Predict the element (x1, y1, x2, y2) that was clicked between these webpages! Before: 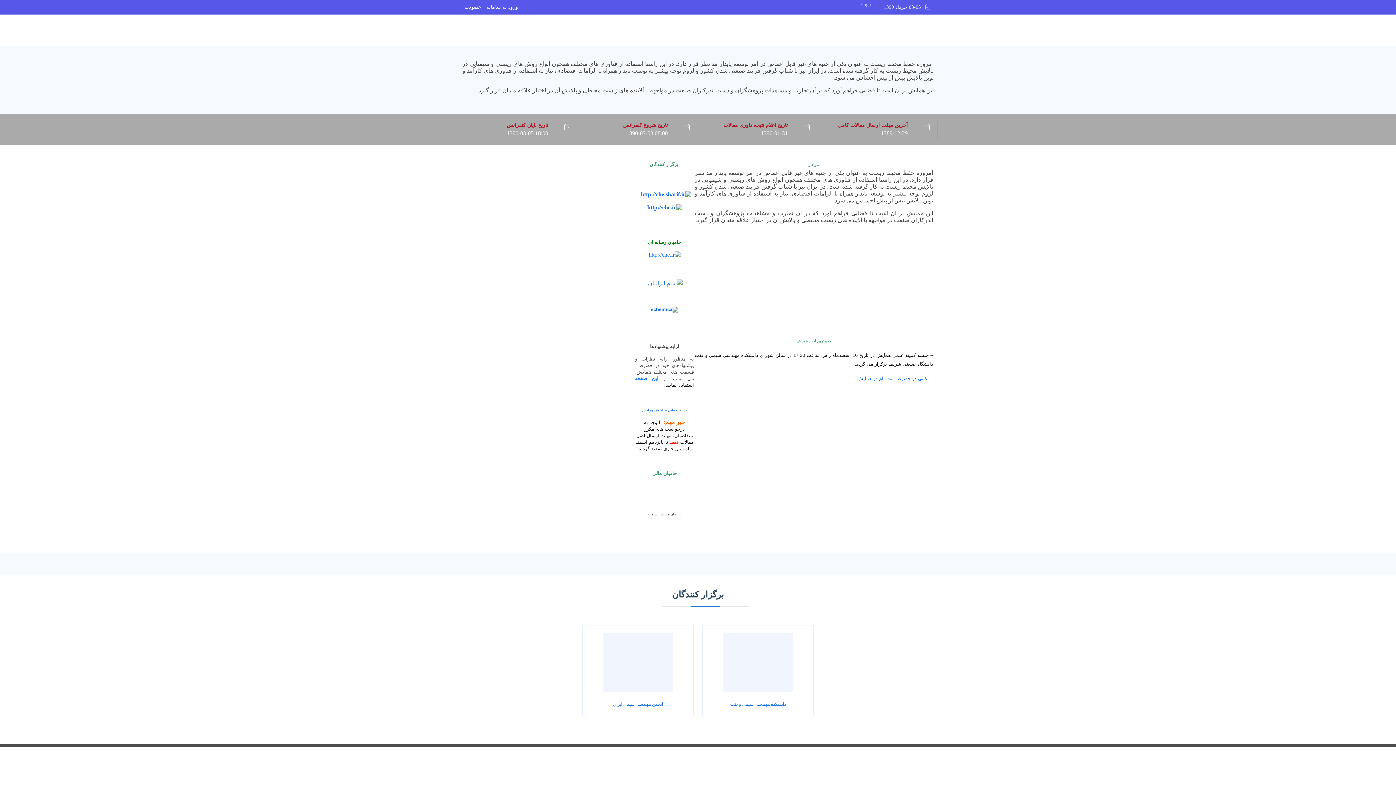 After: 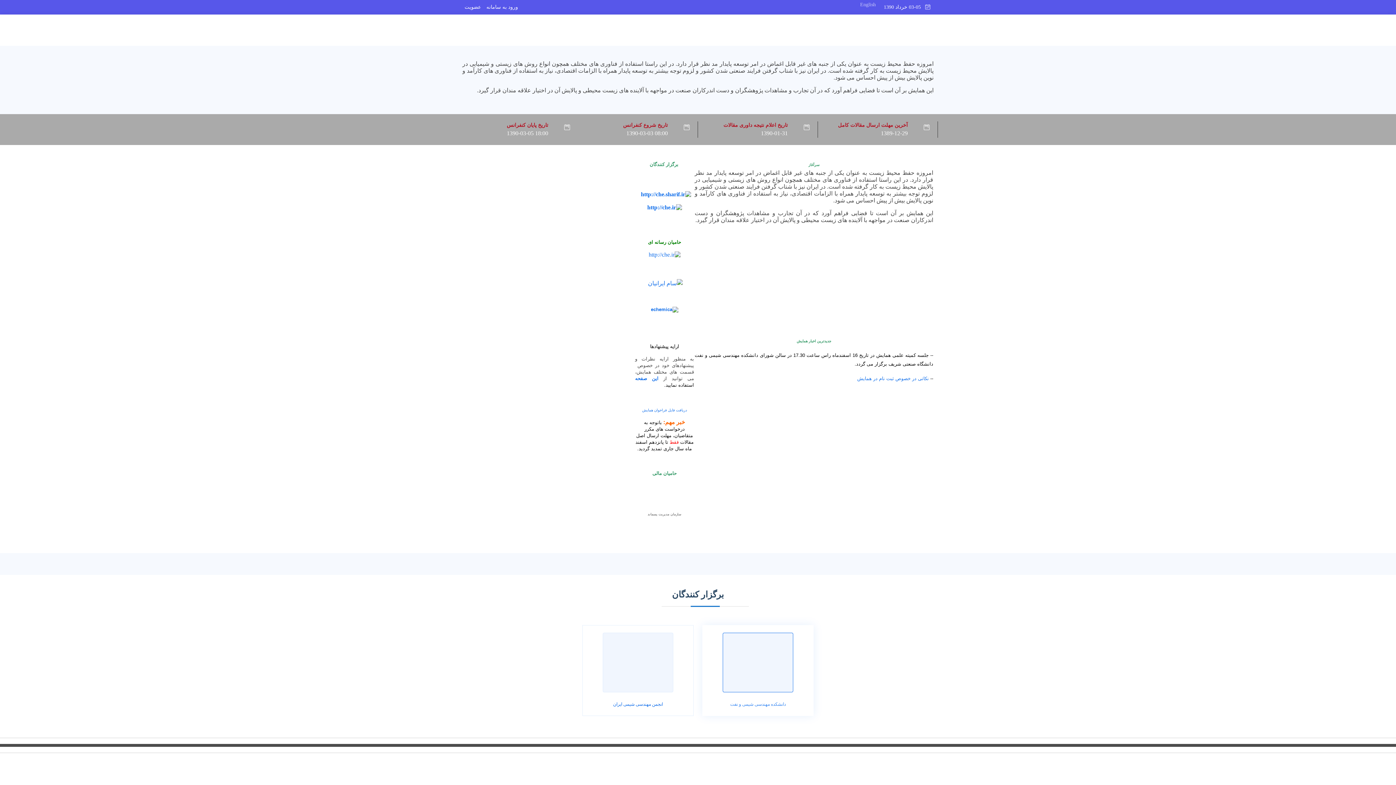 Action: bbox: (730, 702, 786, 707) label: دانشکده مهندسی شیمی و نفت